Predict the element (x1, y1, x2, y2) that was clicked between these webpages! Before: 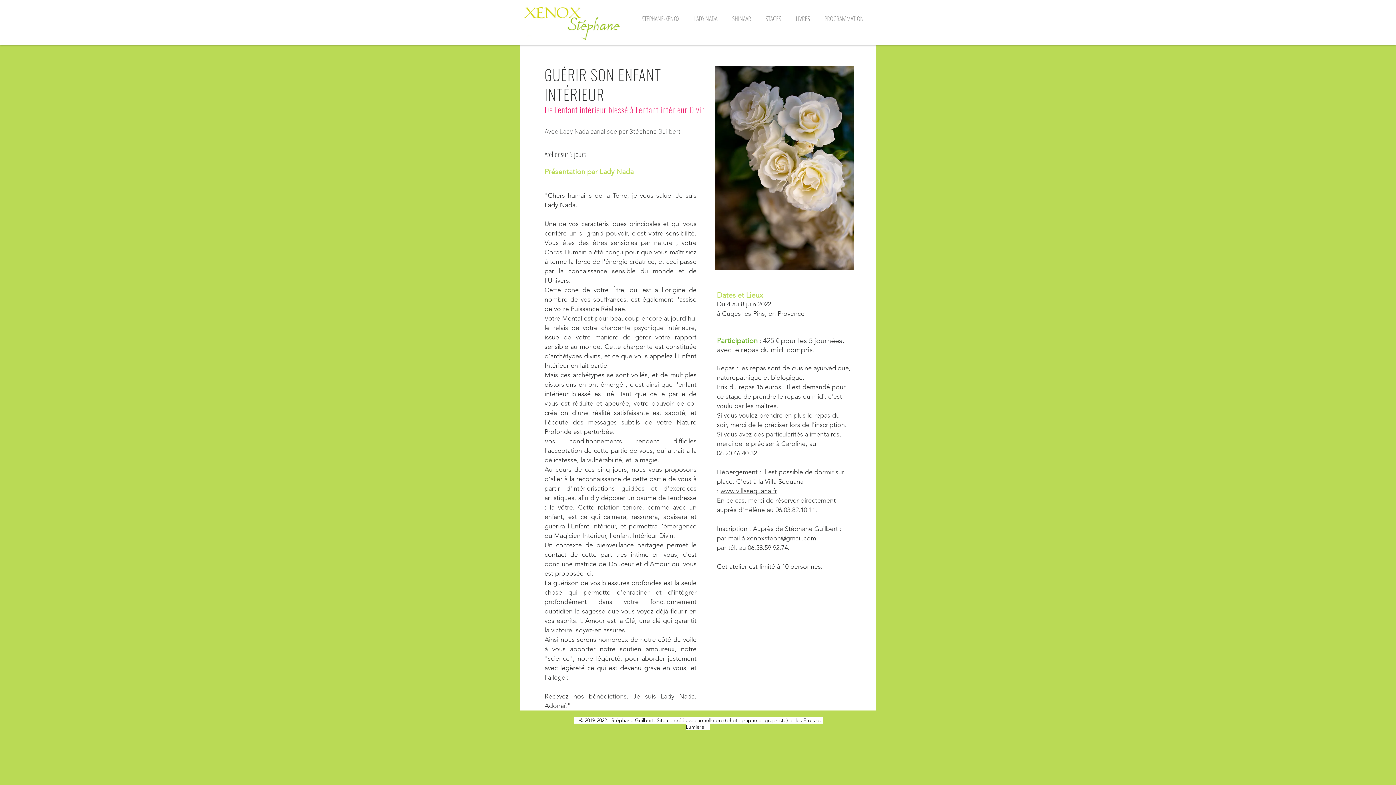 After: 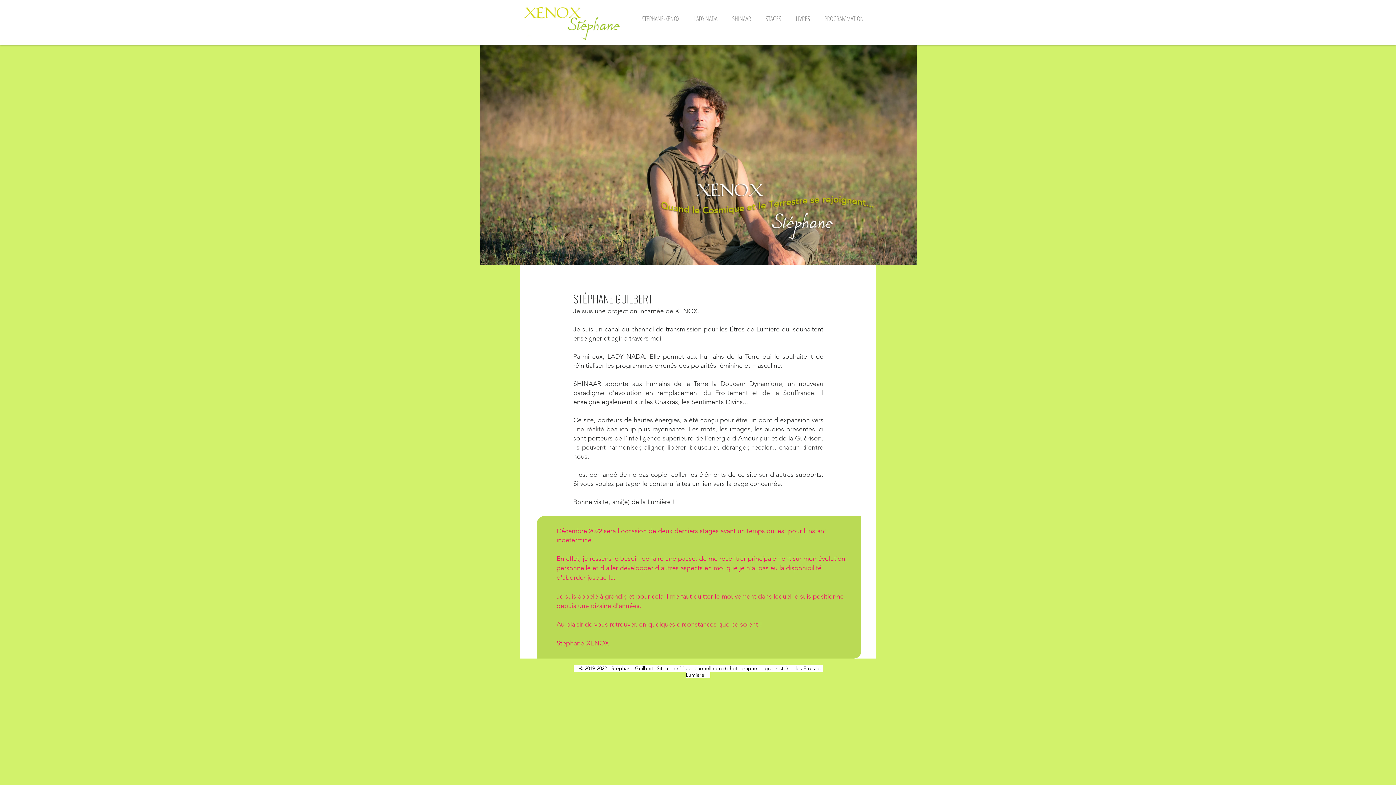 Action: bbox: (520, 3, 623, 40)